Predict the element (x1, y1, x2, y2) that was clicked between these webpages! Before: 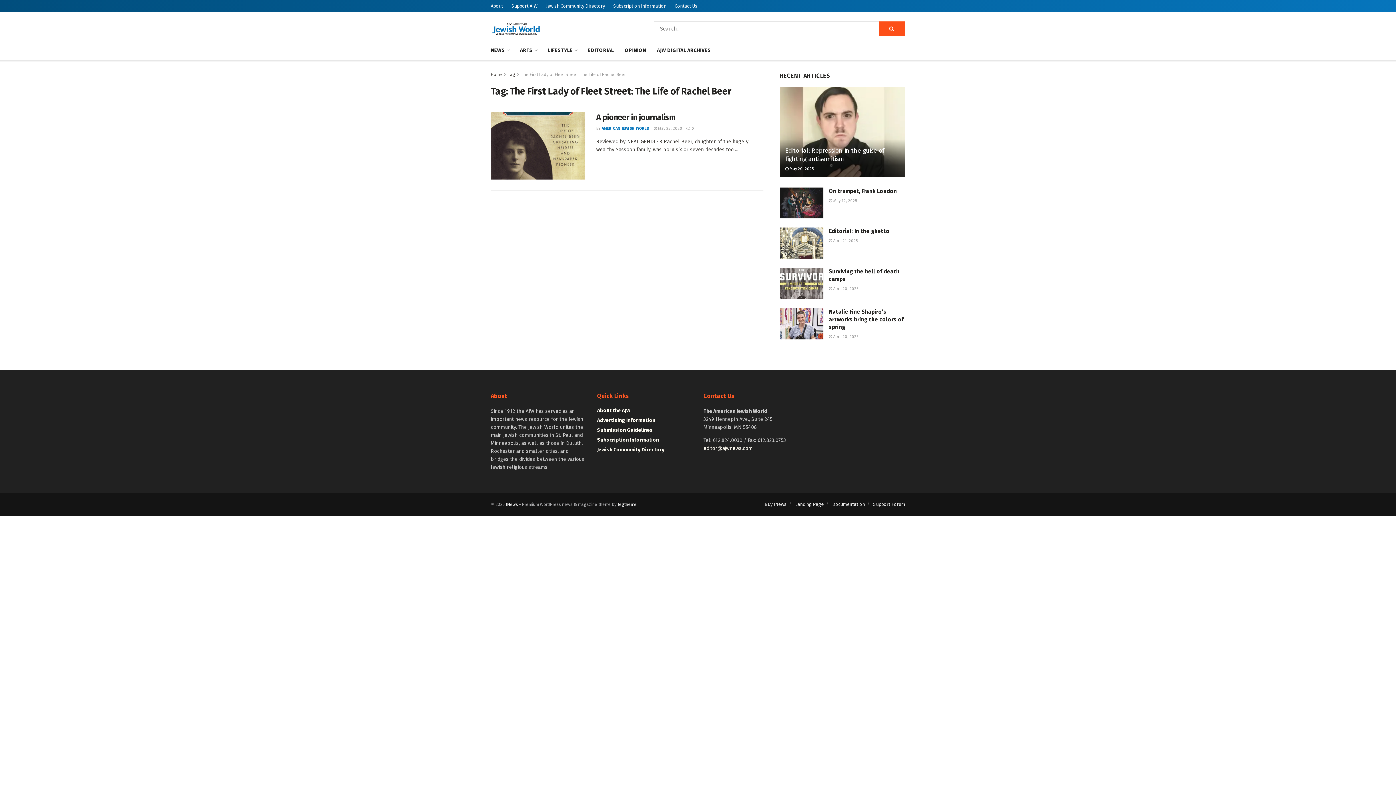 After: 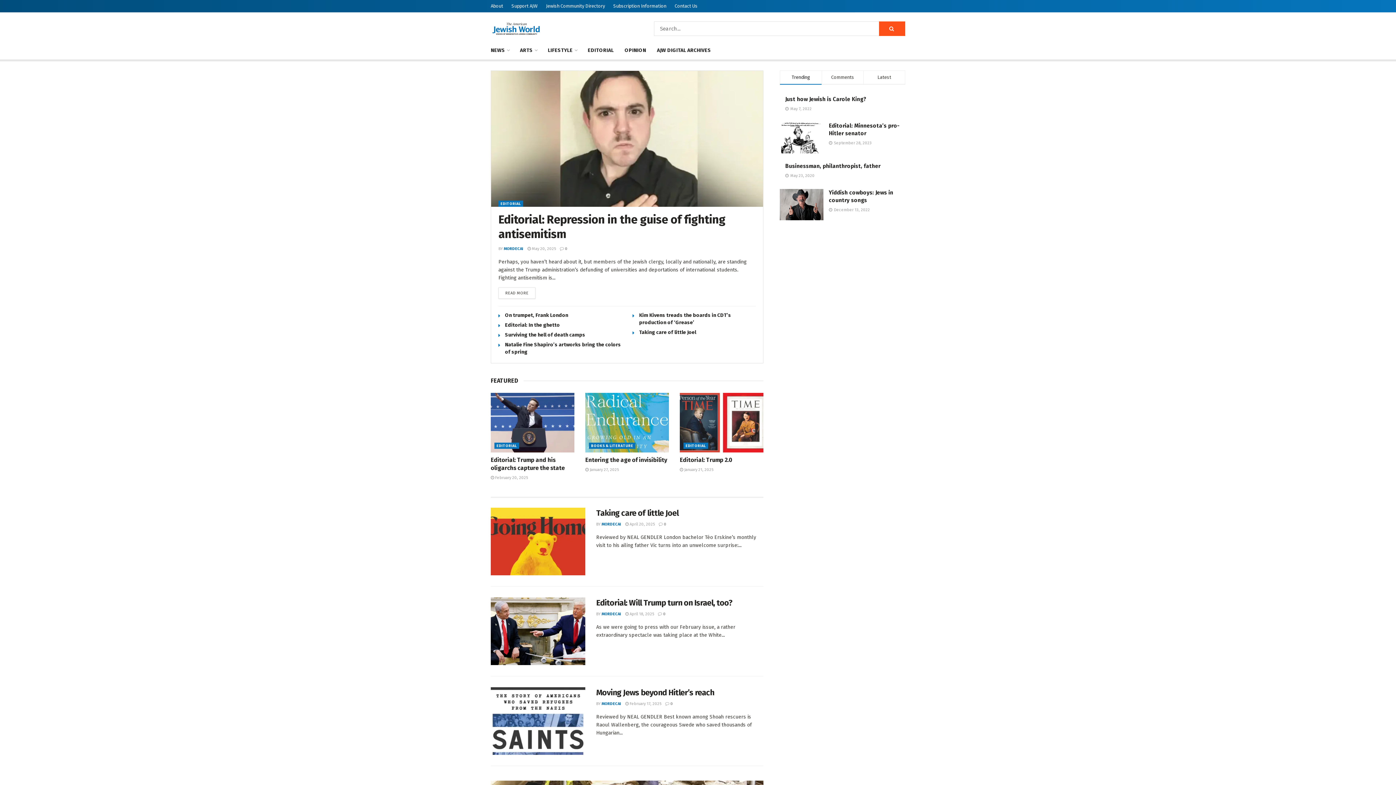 Action: bbox: (490, 22, 541, 35)